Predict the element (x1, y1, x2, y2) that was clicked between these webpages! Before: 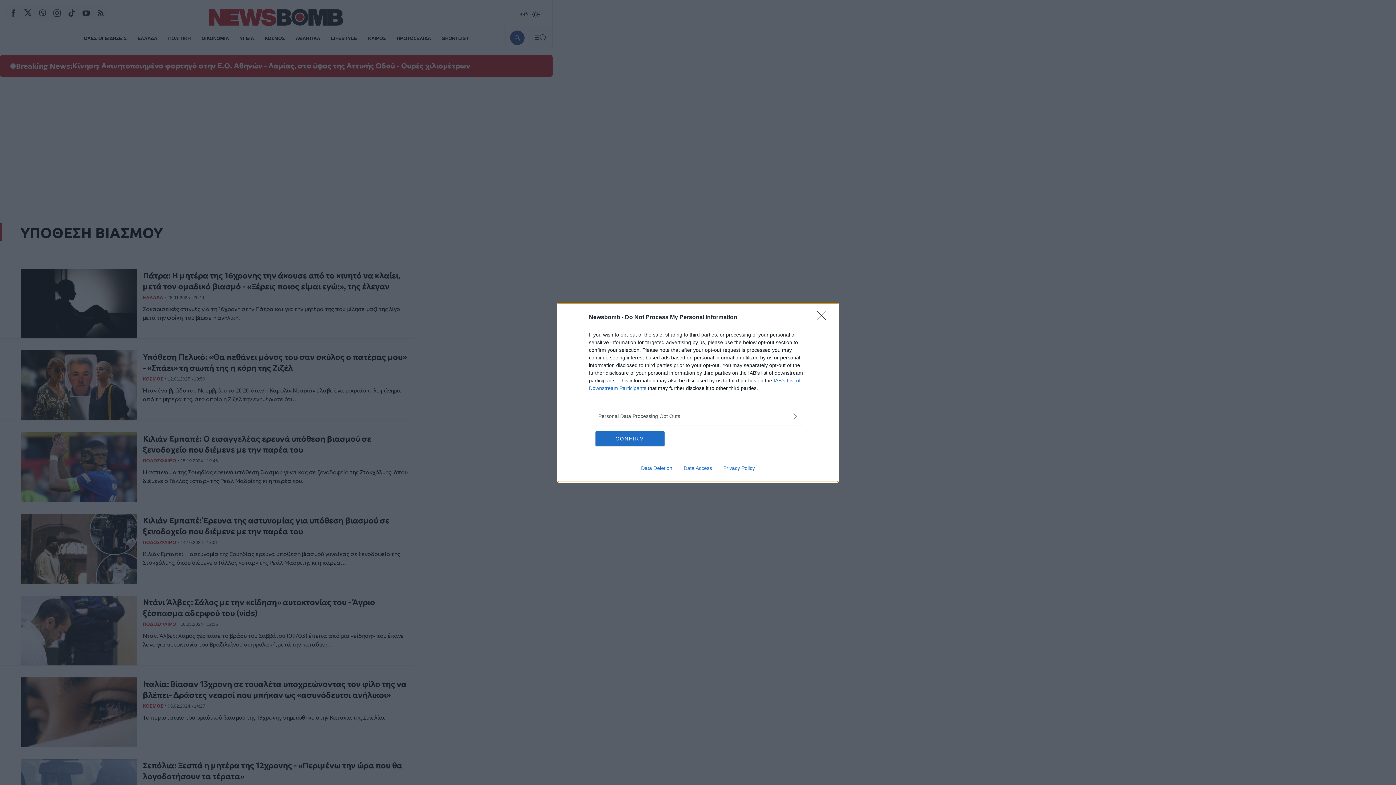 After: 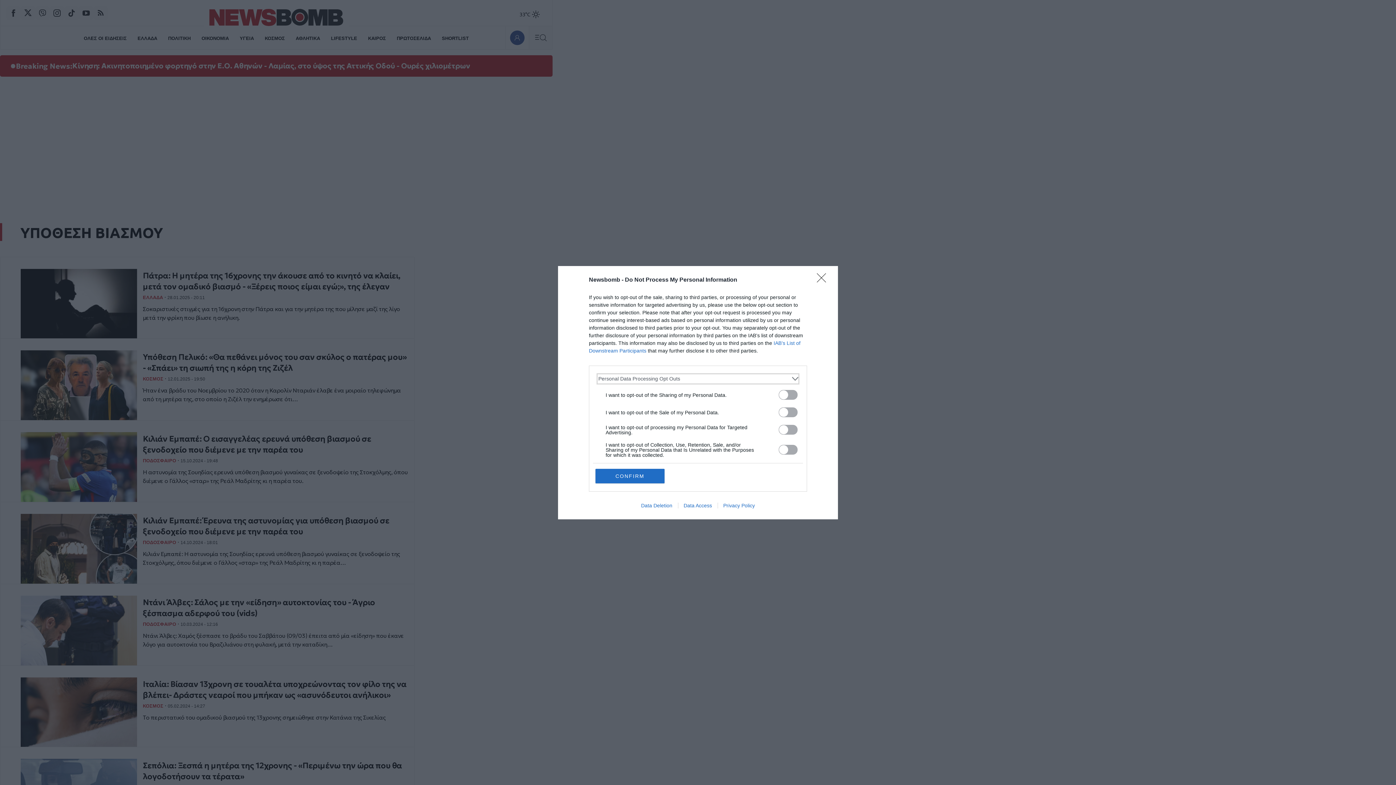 Action: bbox: (598, 412, 797, 420) label: Opt-Outs